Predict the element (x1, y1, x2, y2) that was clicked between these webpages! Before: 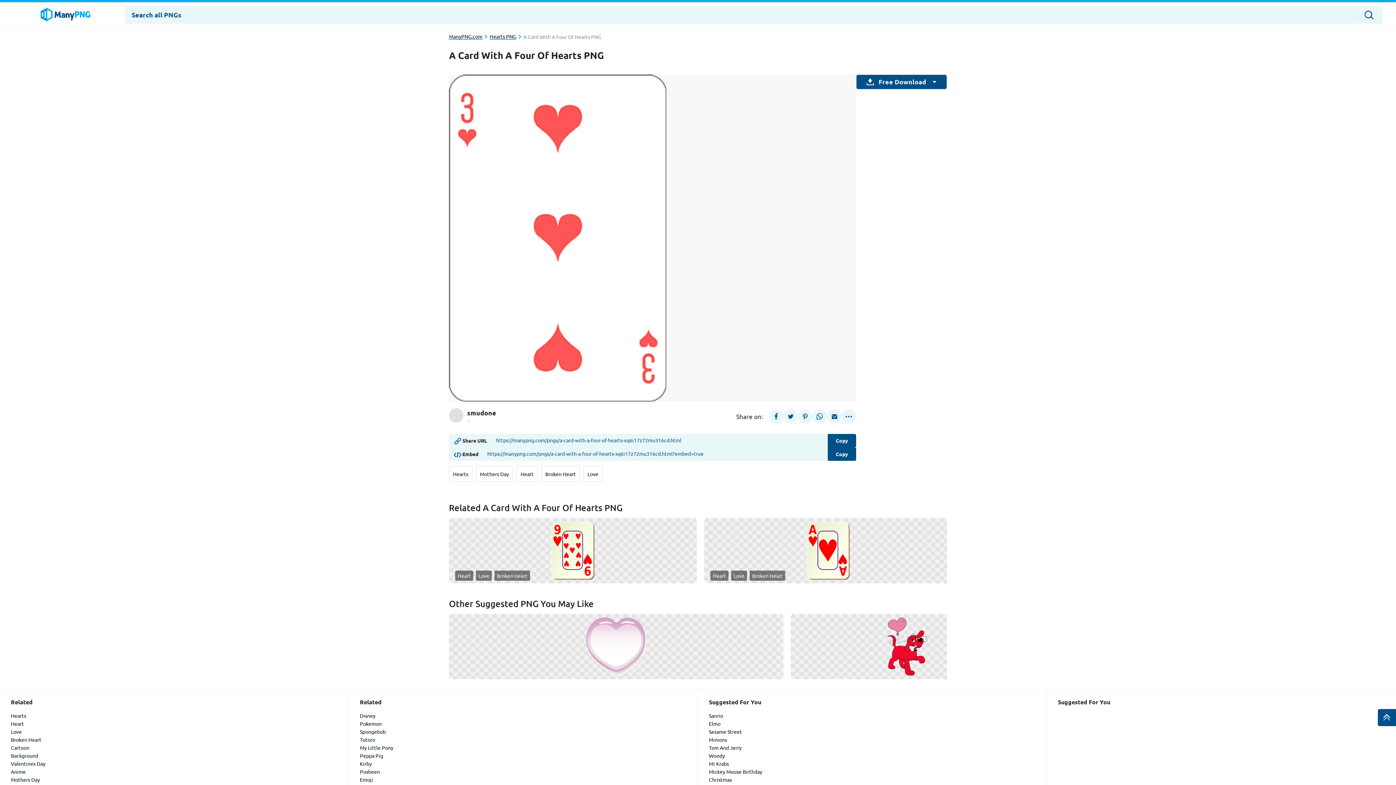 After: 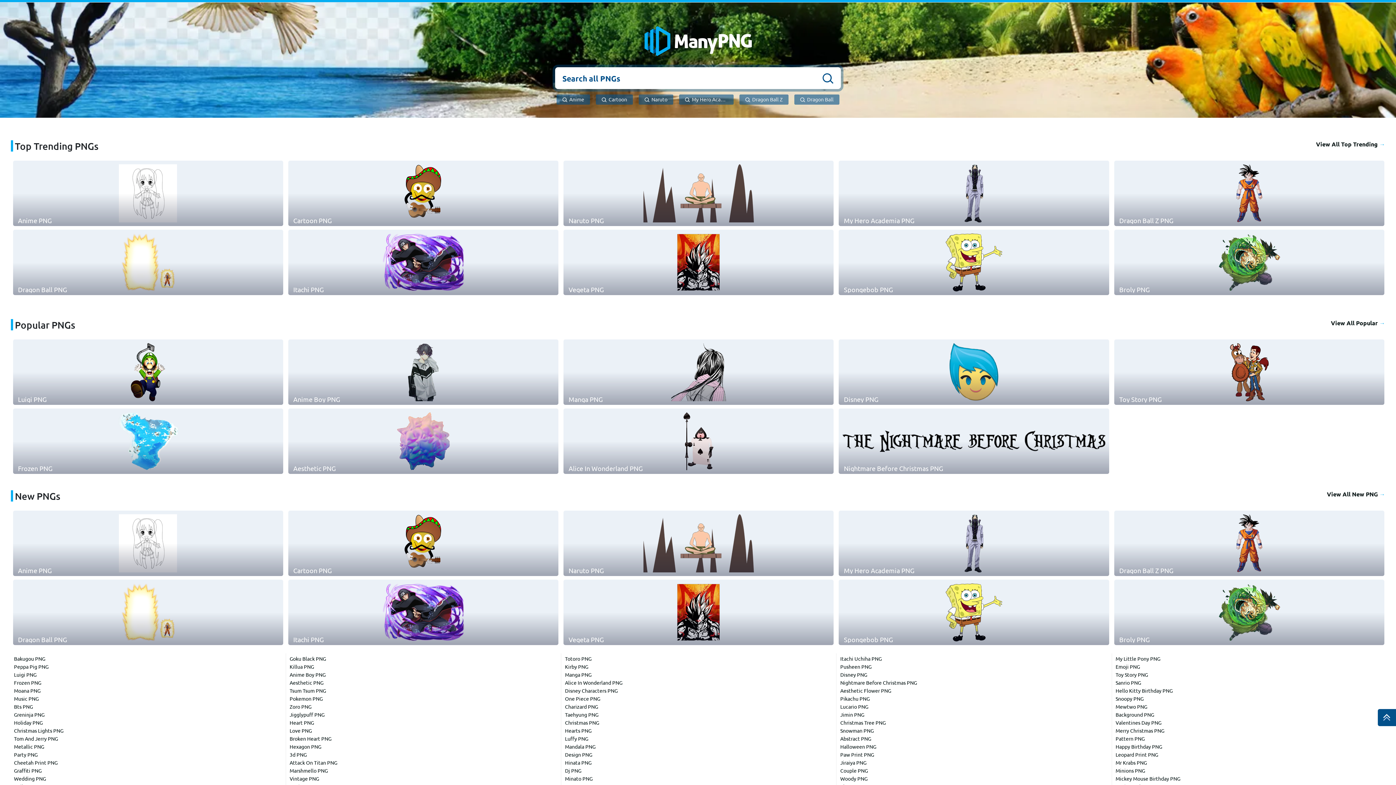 Action: label: ManyPNG.com bbox: (449, 33, 482, 39)